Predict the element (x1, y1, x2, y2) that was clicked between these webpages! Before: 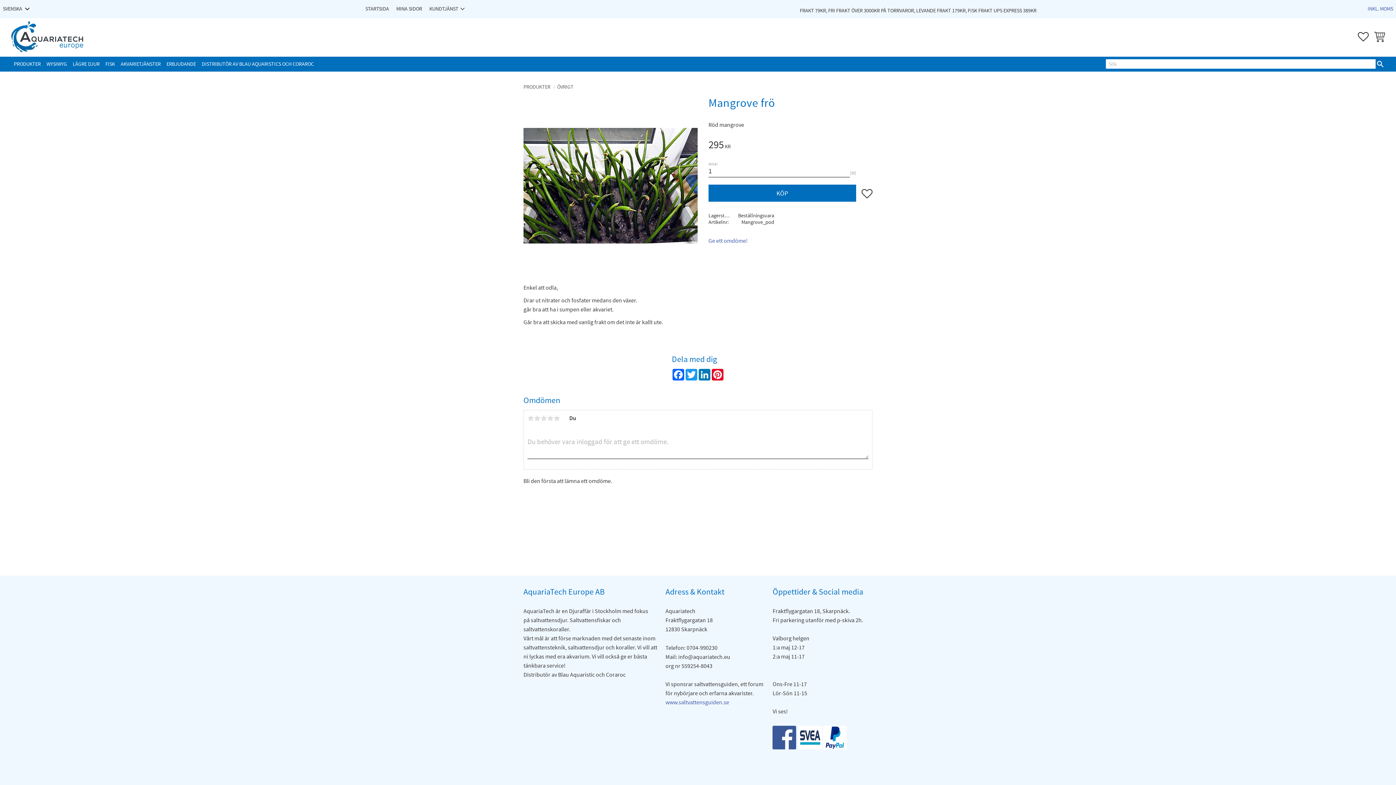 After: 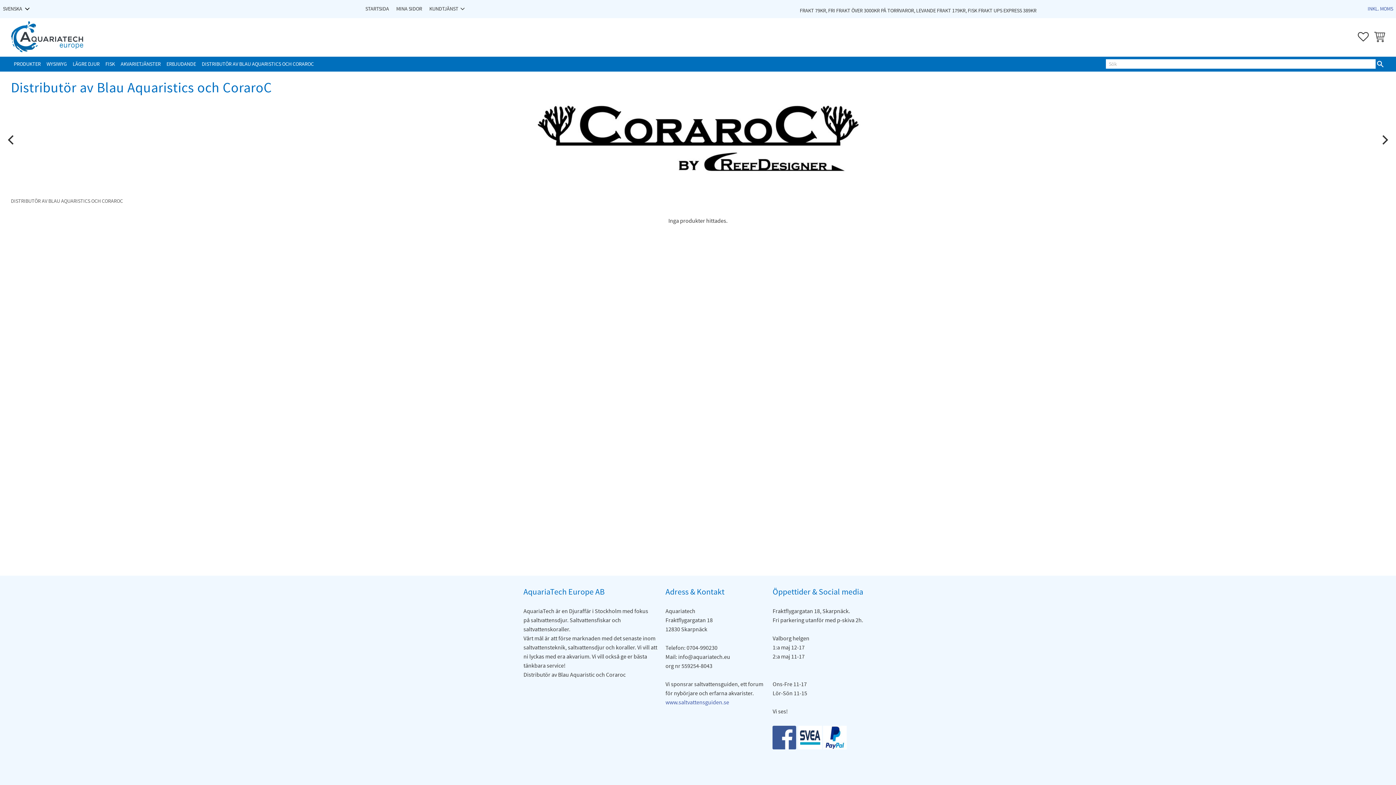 Action: label: DISTRIBUTÖR AV BLAU AQUARISTICS OCH CORAROC bbox: (198, 56, 316, 71)